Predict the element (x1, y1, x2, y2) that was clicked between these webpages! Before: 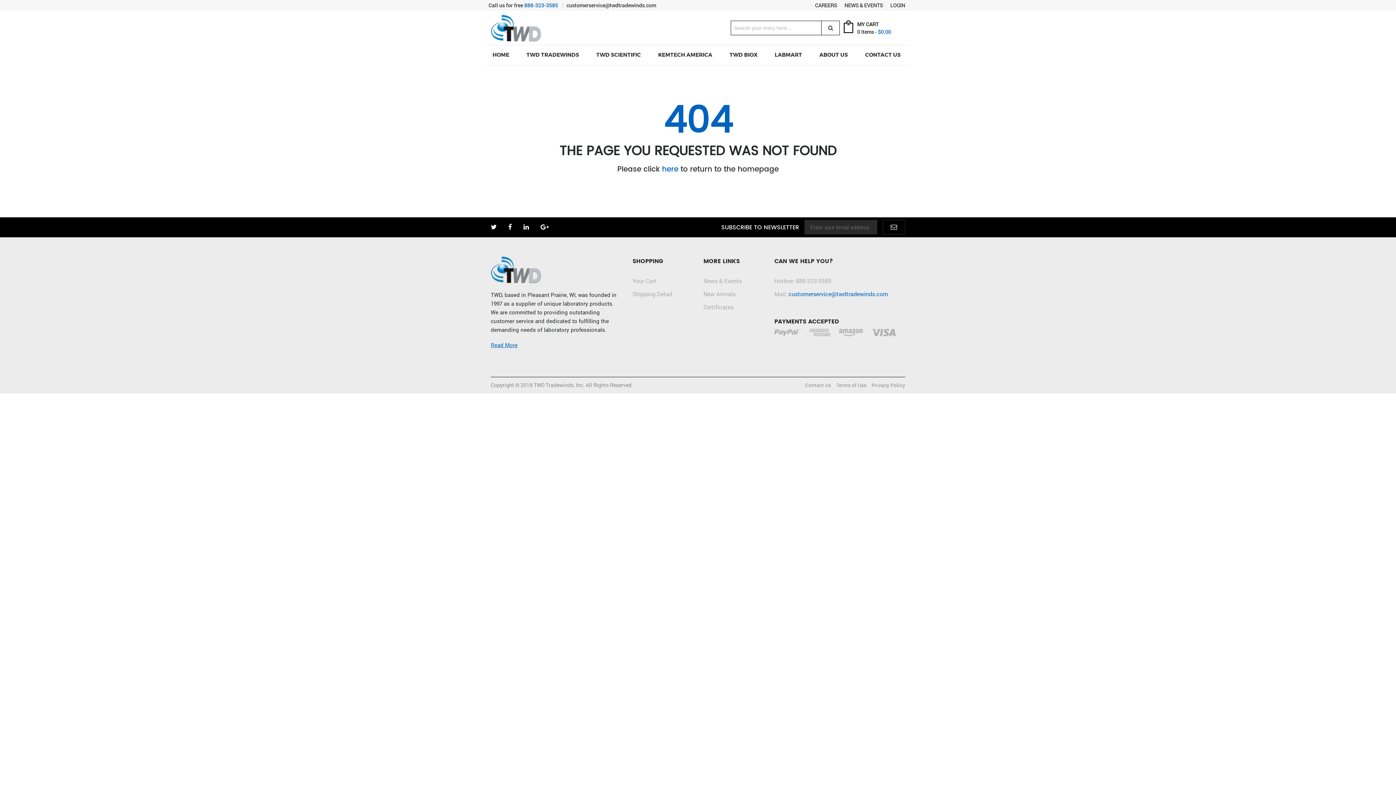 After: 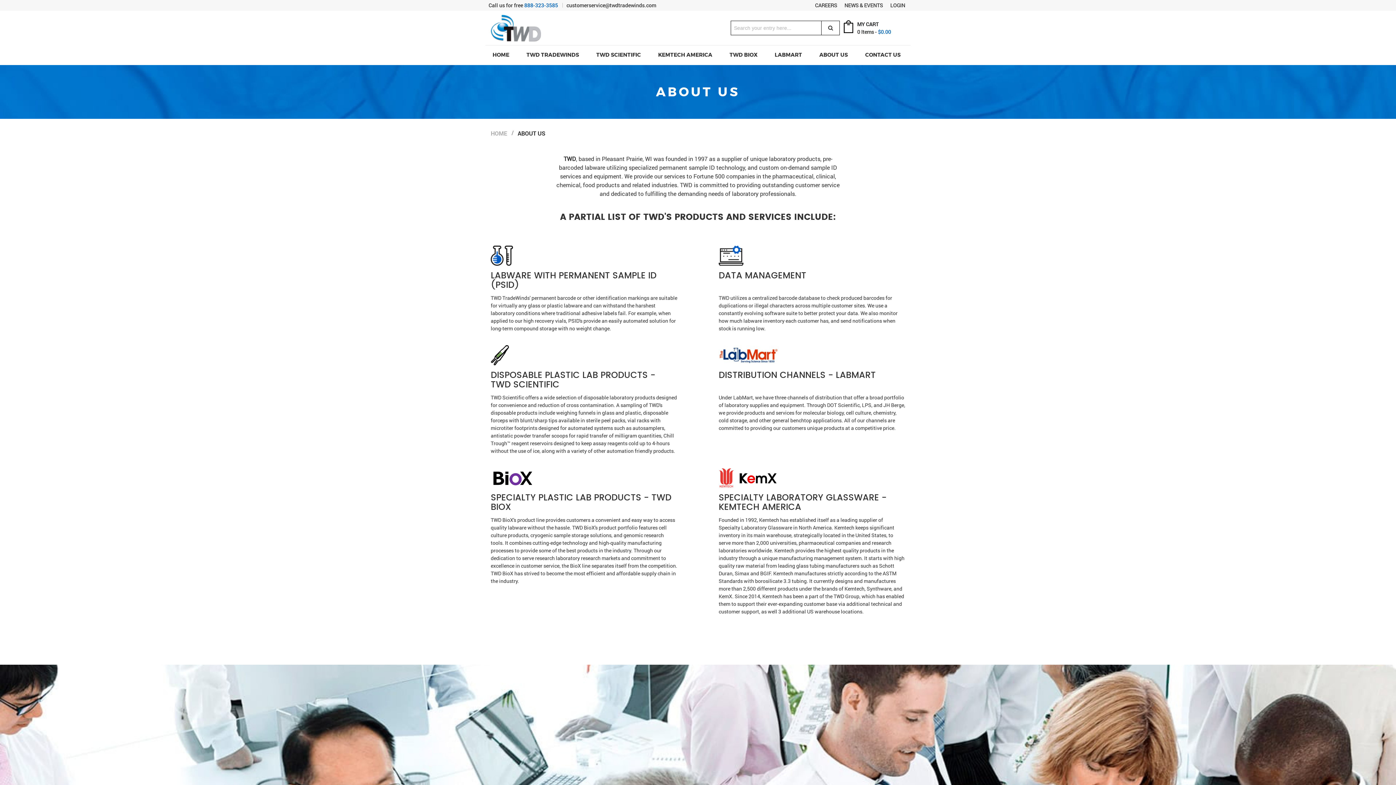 Action: label: Read More bbox: (490, 341, 517, 348)